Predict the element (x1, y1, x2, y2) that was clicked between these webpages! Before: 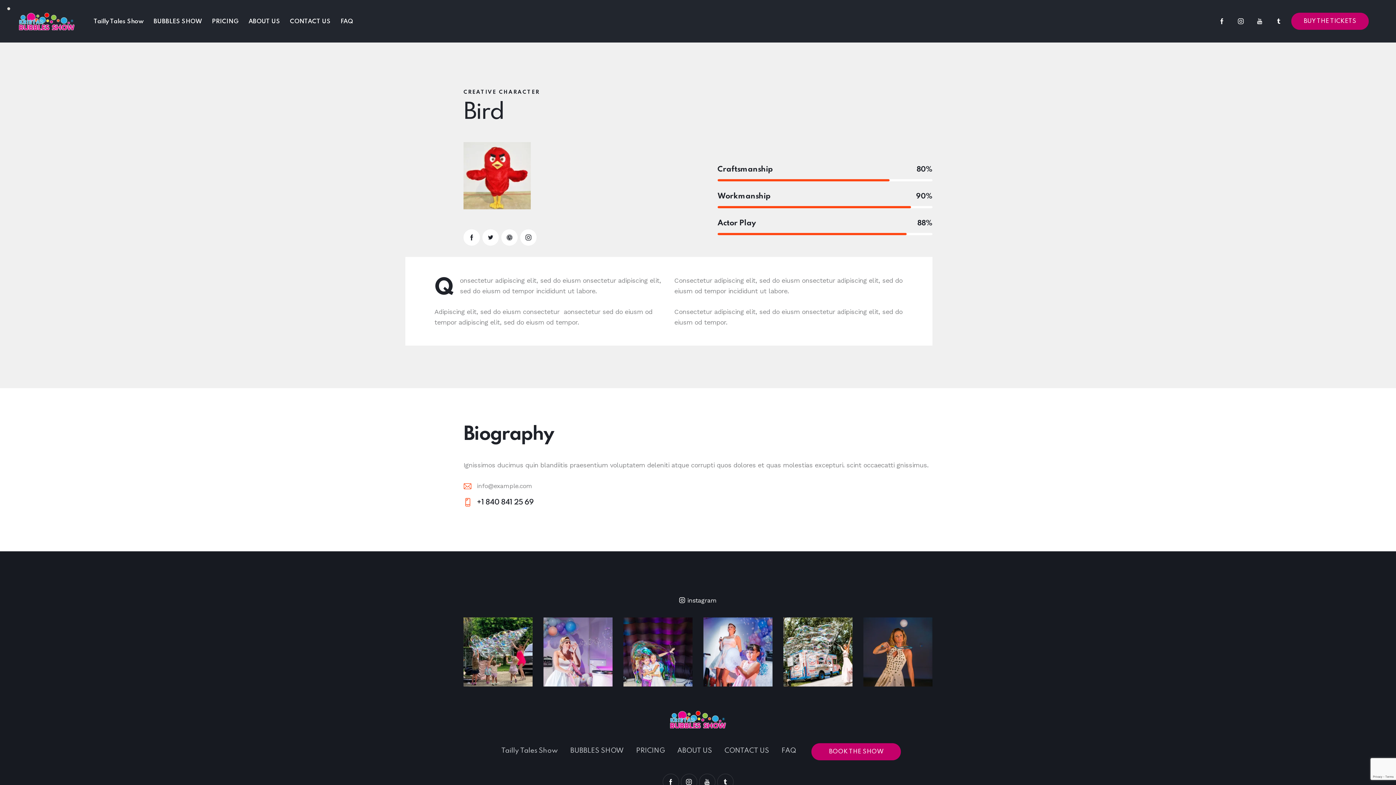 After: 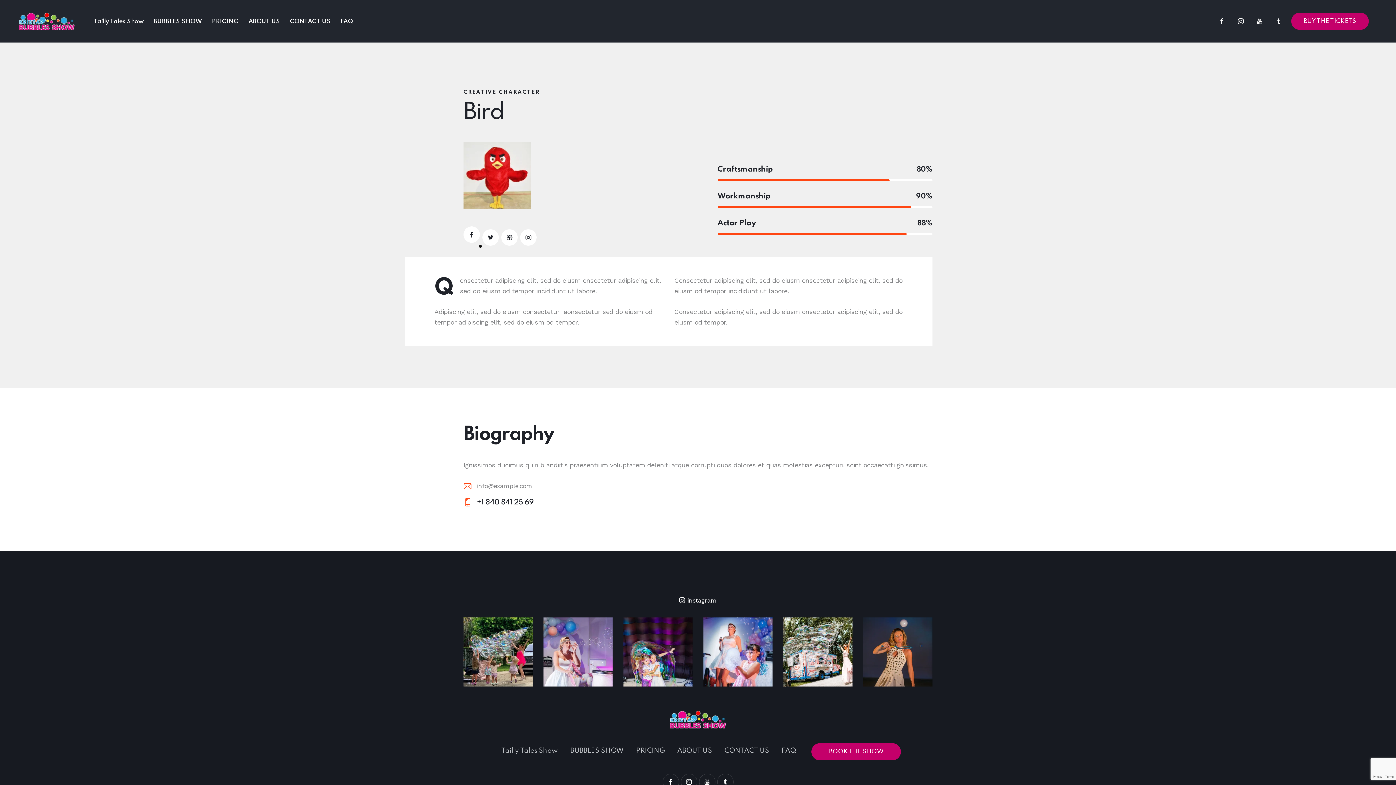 Action: bbox: (463, 229, 480, 245)